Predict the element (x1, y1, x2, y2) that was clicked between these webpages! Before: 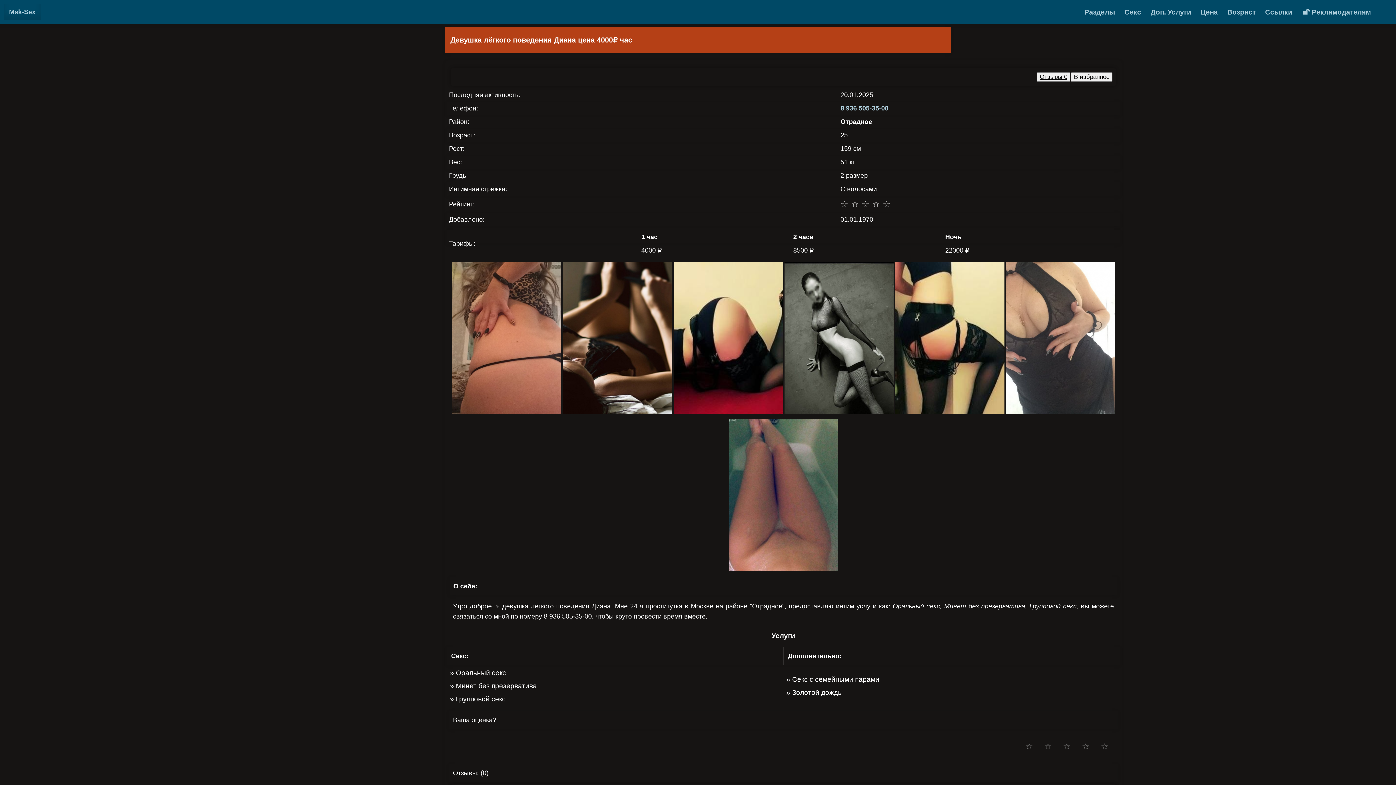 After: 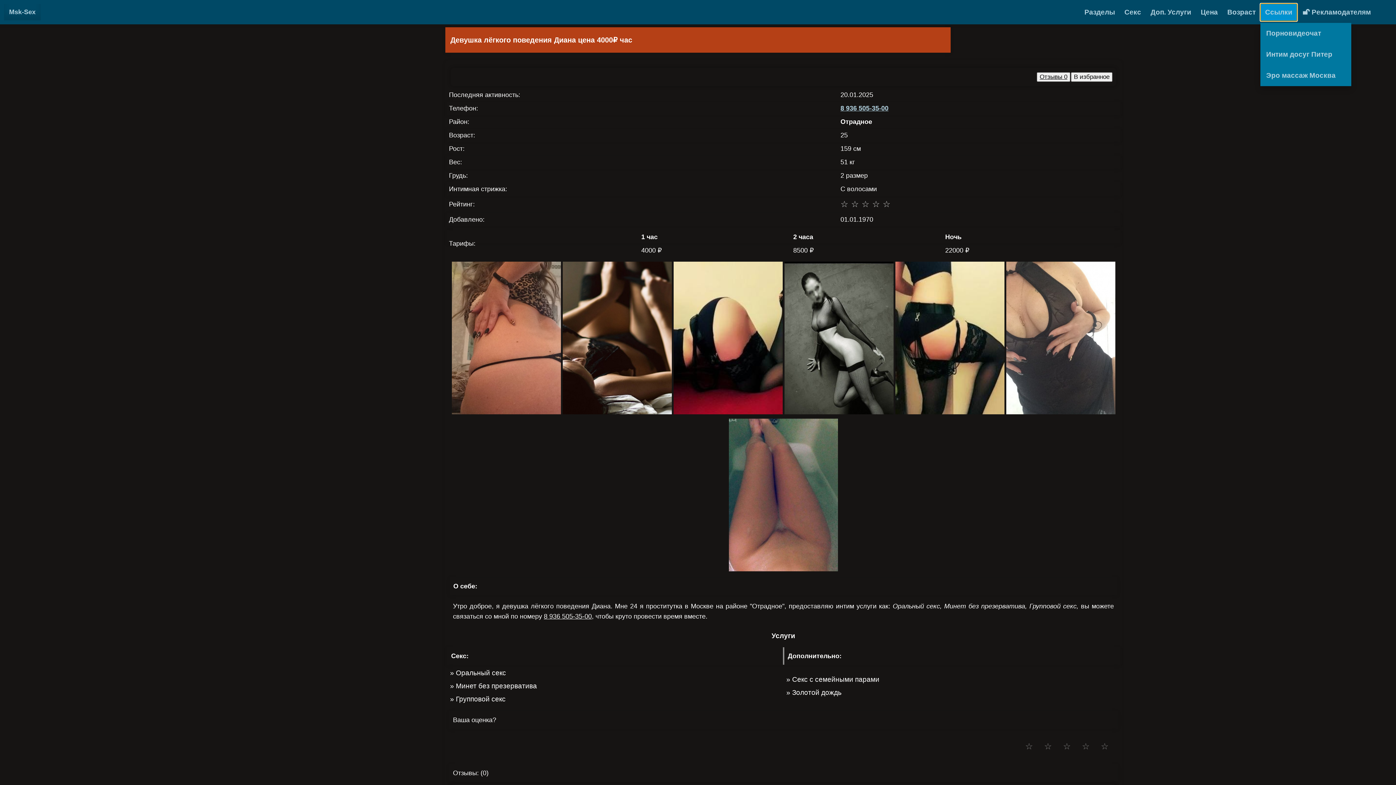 Action: label: Ссылки bbox: (1260, 3, 1297, 20)